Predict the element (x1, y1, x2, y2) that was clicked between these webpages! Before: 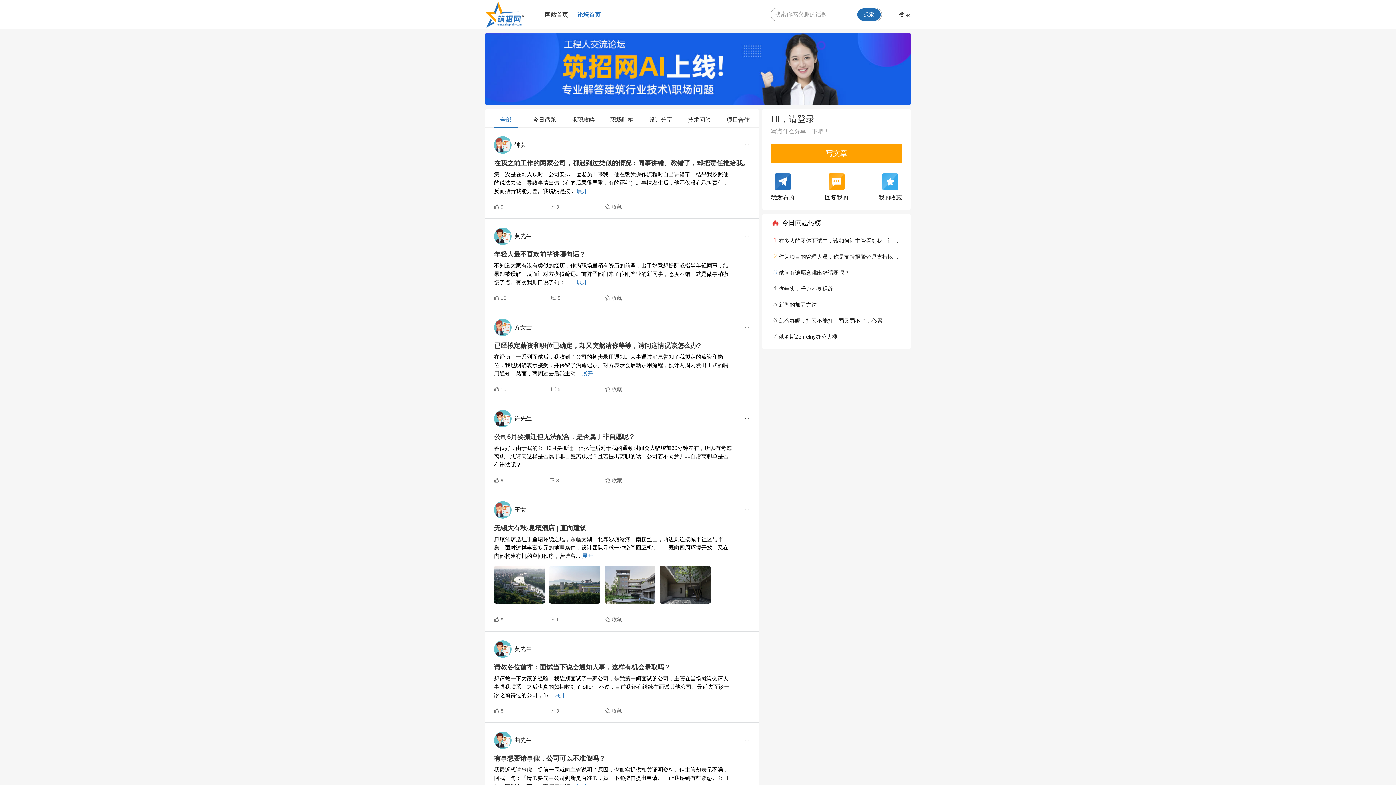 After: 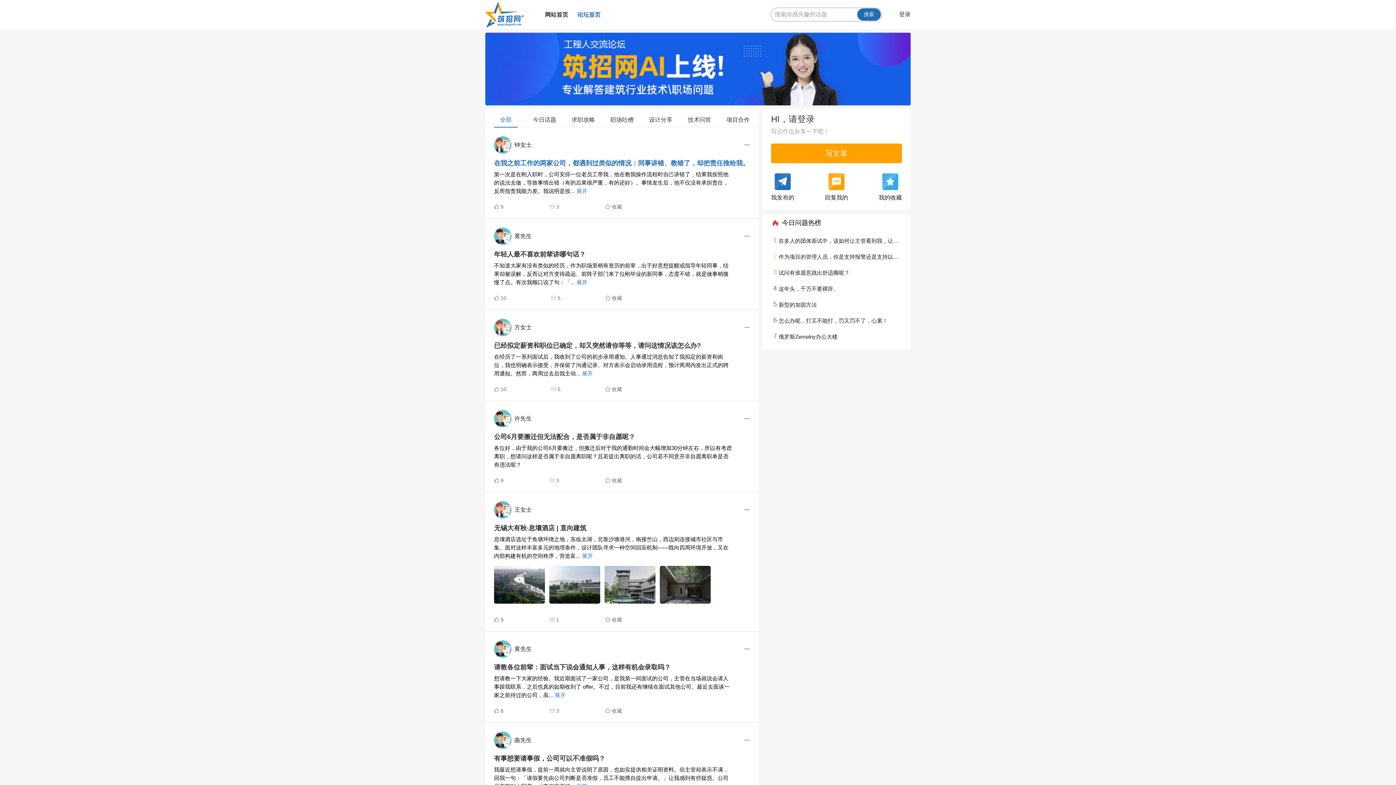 Action: label: 在我之前工作的两家公司，都遇到过类似的情况：同事讲错、教错了，却把责任推给我。 bbox: (494, 159, 749, 166)